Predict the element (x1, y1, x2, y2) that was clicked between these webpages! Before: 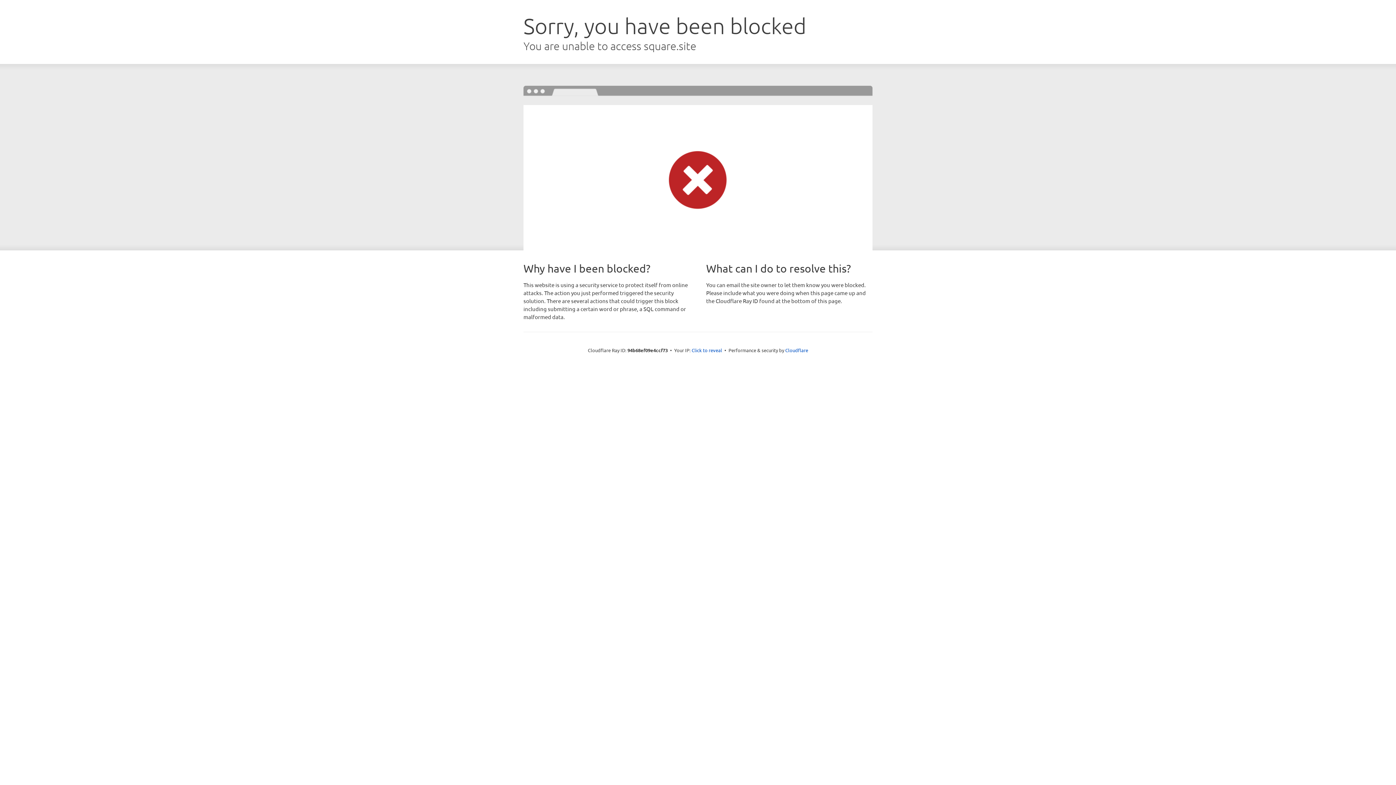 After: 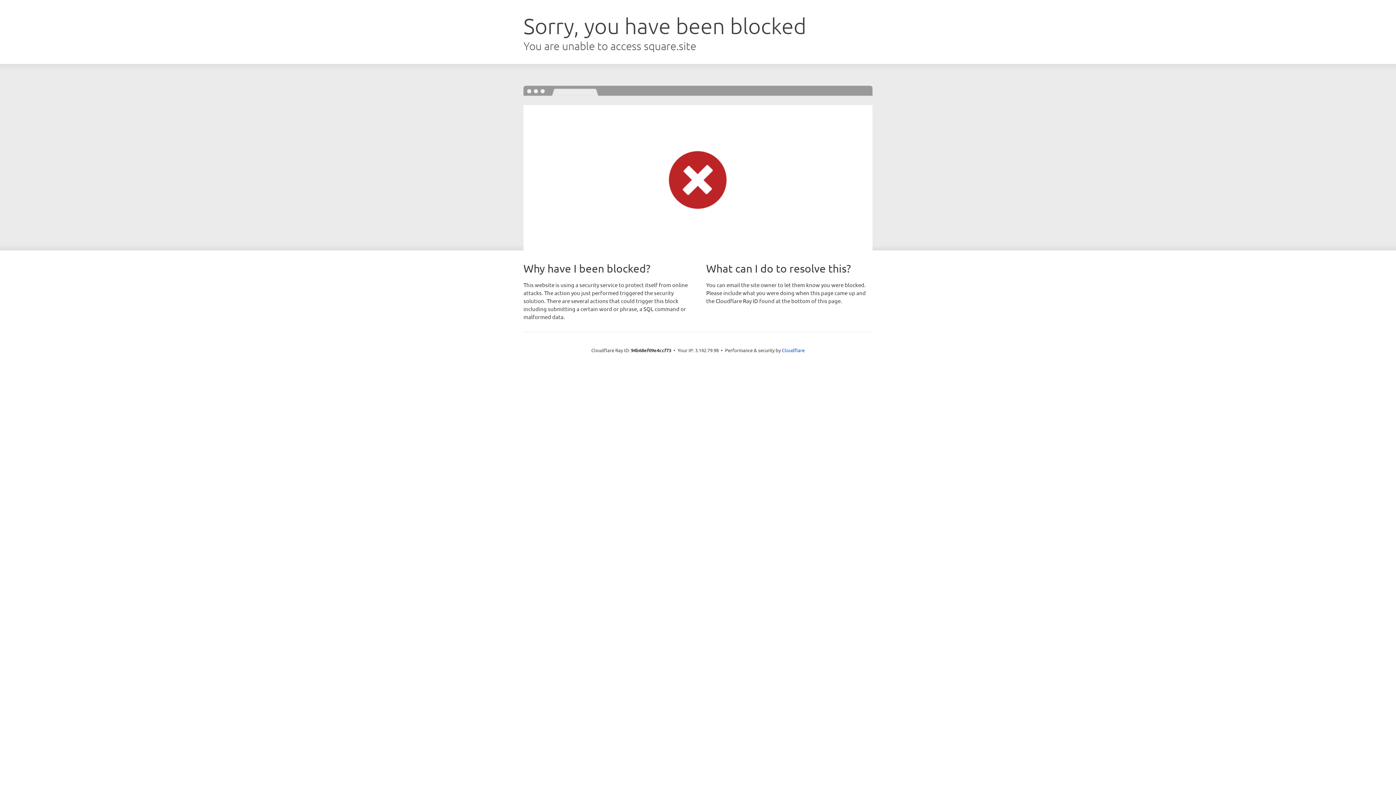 Action: bbox: (691, 346, 722, 353) label: Click to reveal